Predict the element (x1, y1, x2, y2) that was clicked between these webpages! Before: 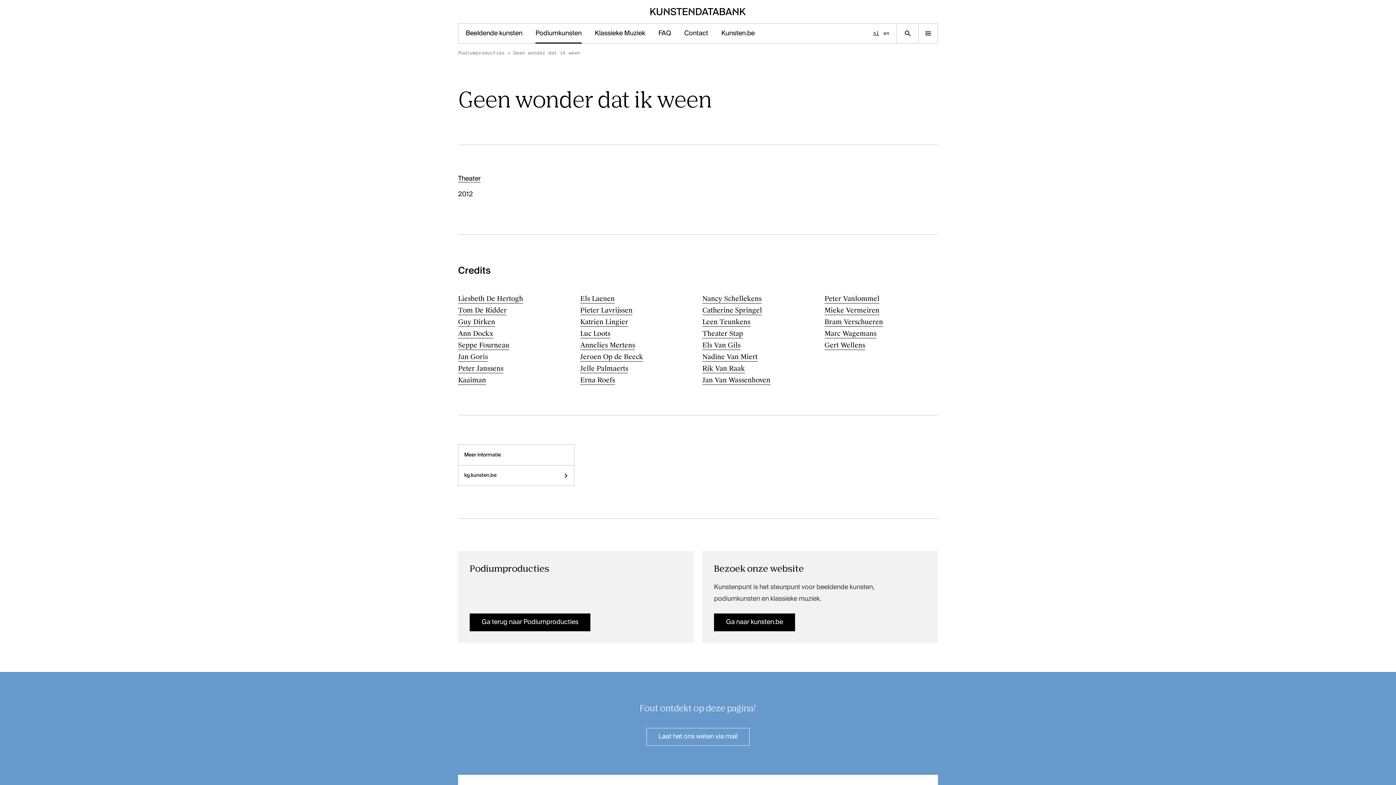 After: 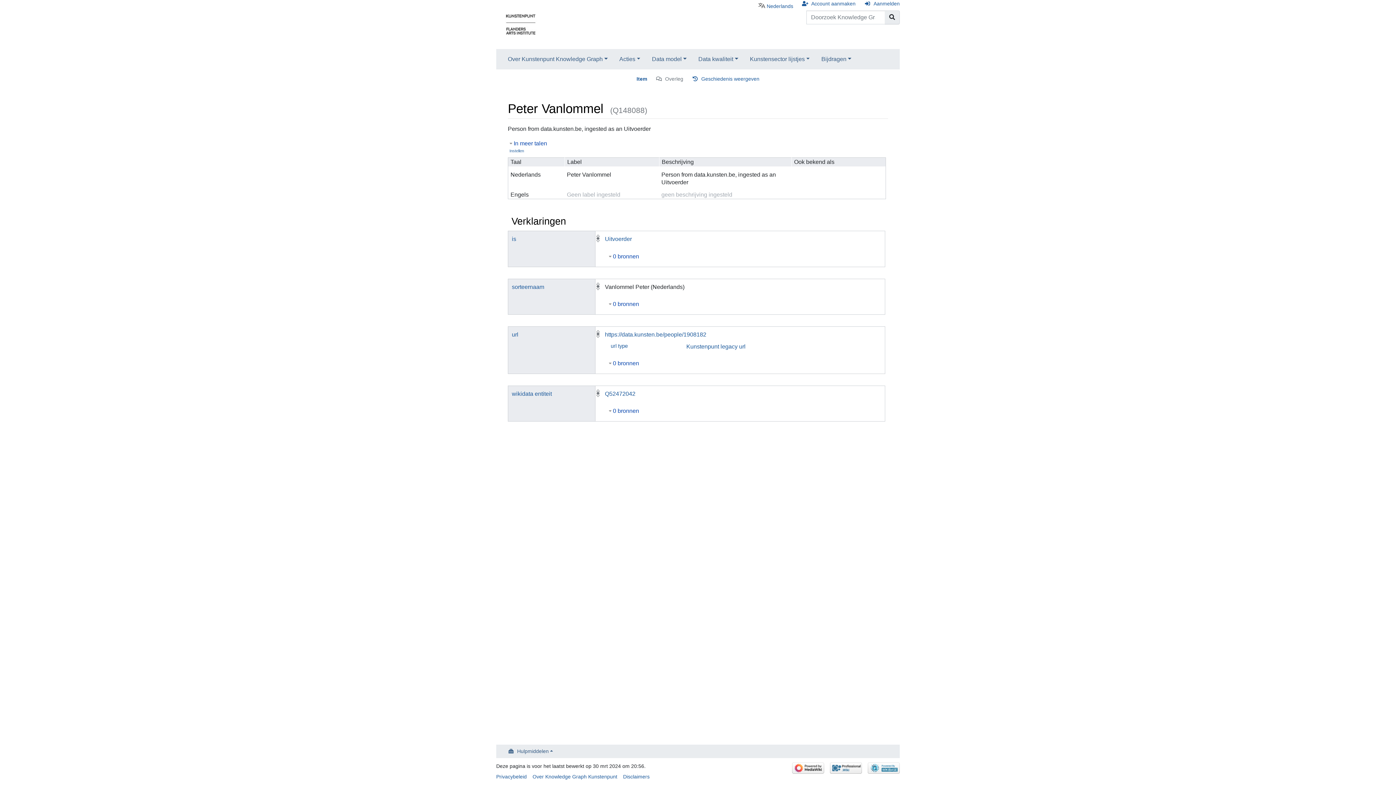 Action: label: Peter Vanlommel bbox: (824, 294, 879, 303)